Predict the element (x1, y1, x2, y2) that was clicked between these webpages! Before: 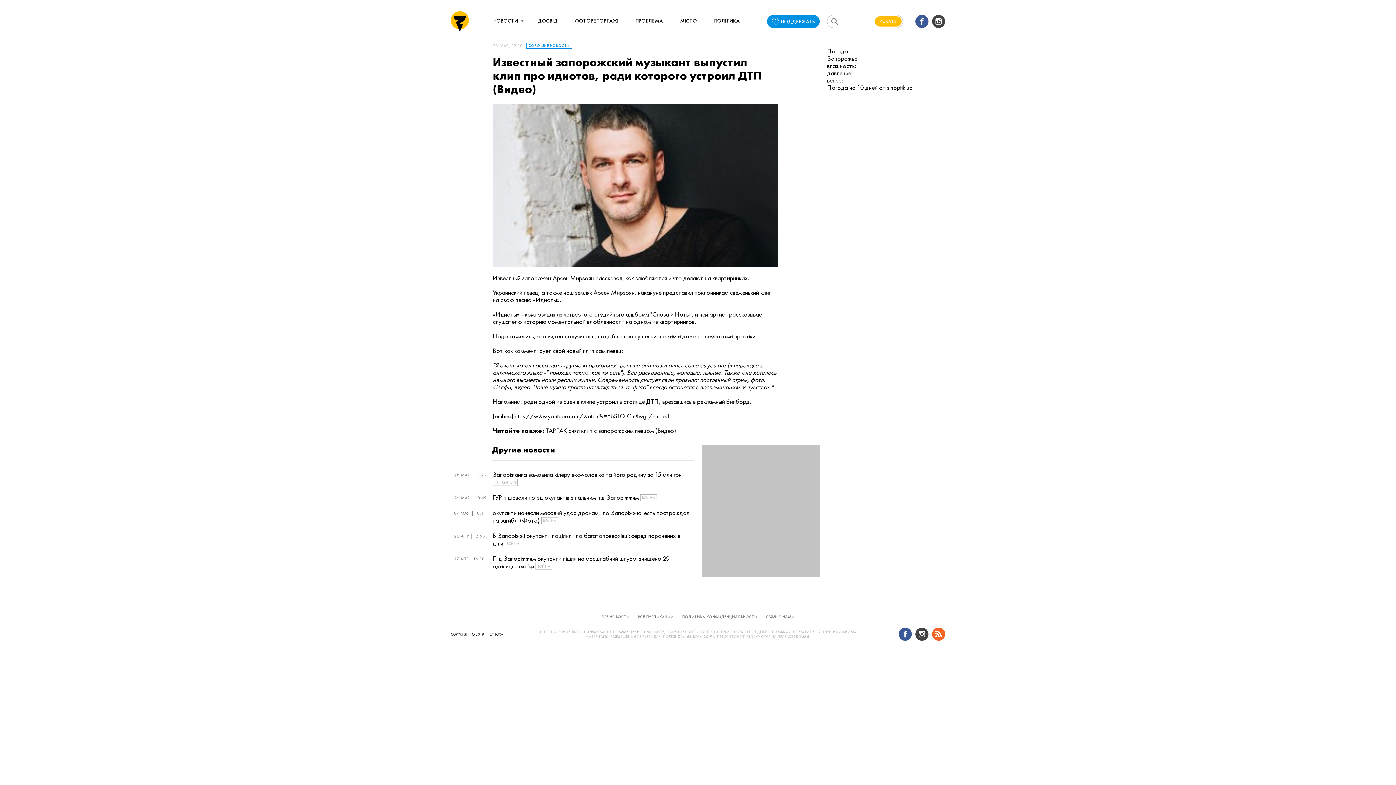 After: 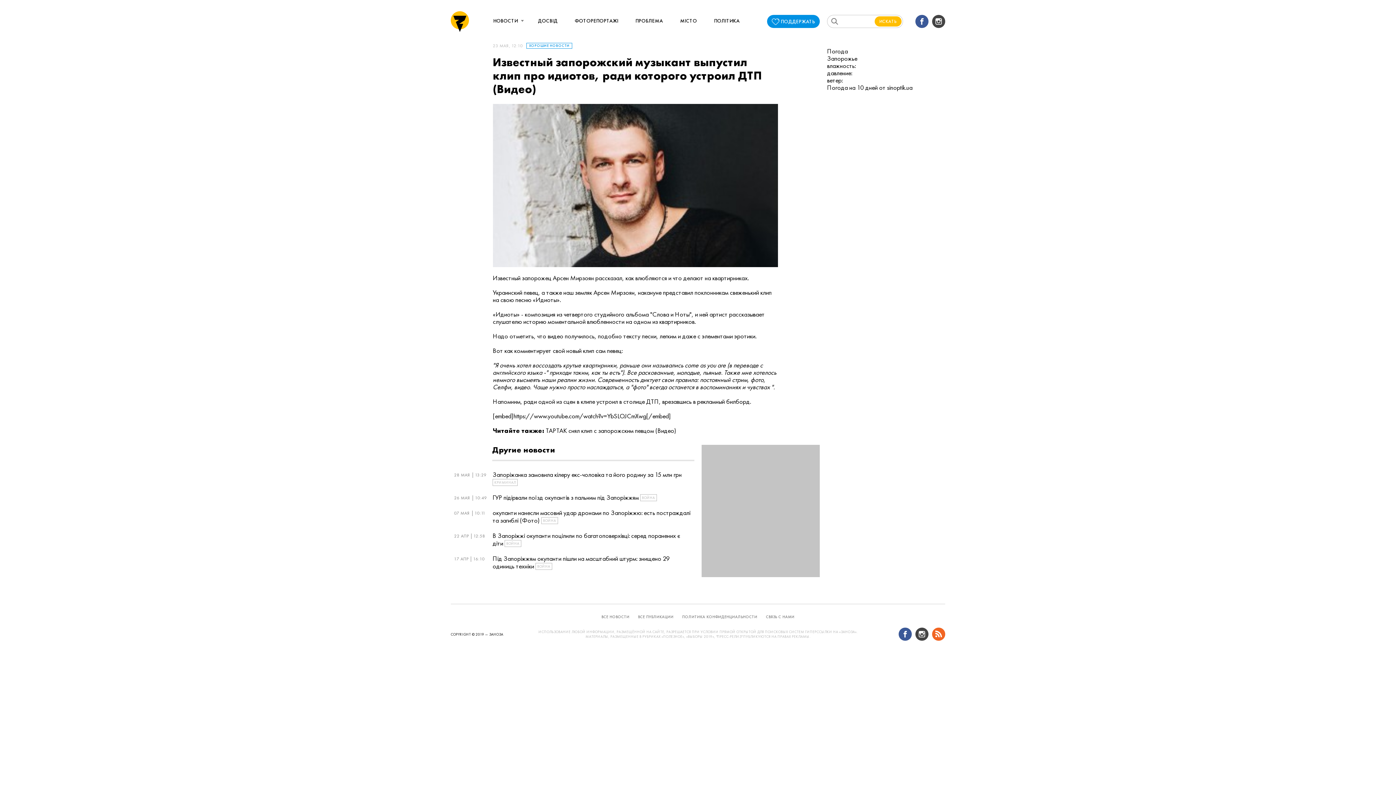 Action: bbox: (932, 14, 945, 28)